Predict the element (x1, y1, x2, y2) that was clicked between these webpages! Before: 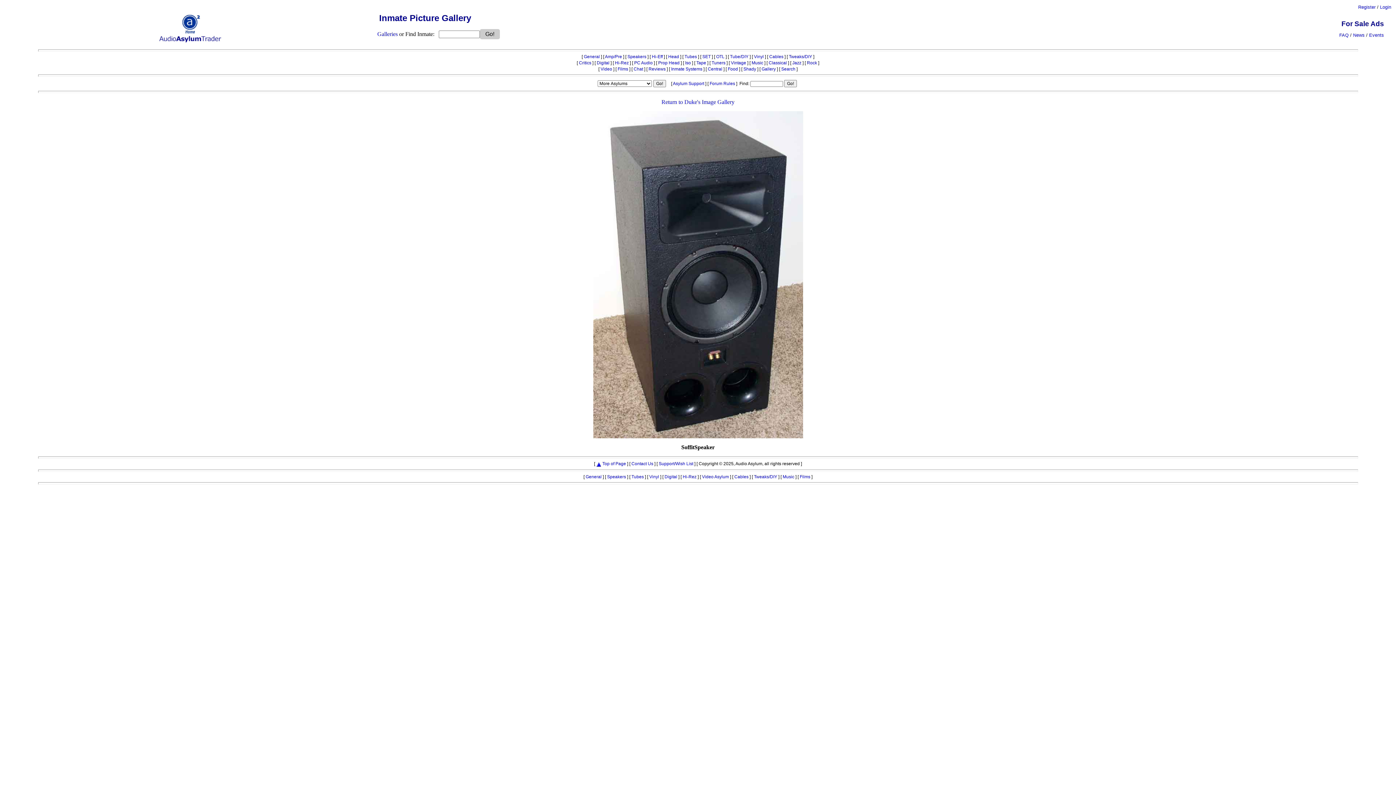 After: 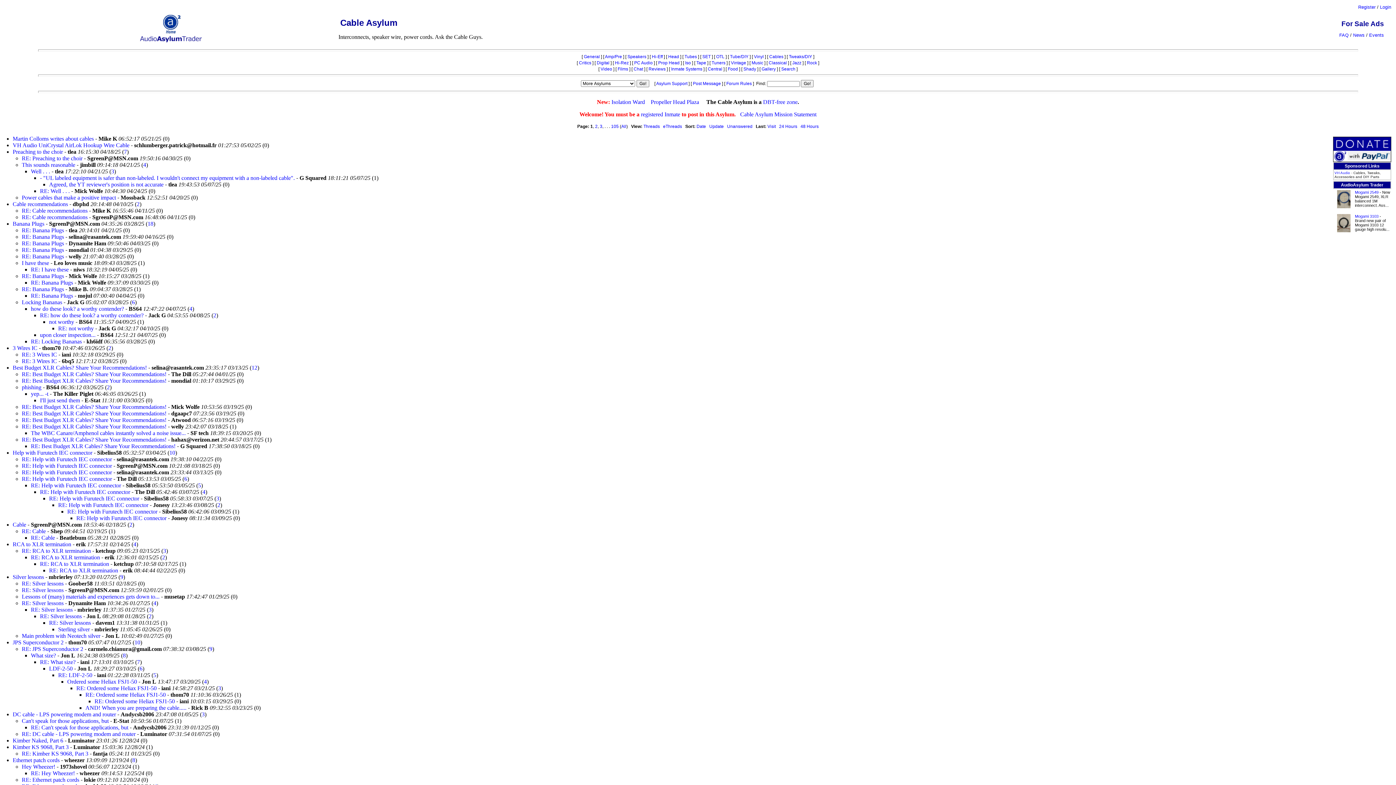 Action: label: Cables bbox: (769, 54, 783, 59)